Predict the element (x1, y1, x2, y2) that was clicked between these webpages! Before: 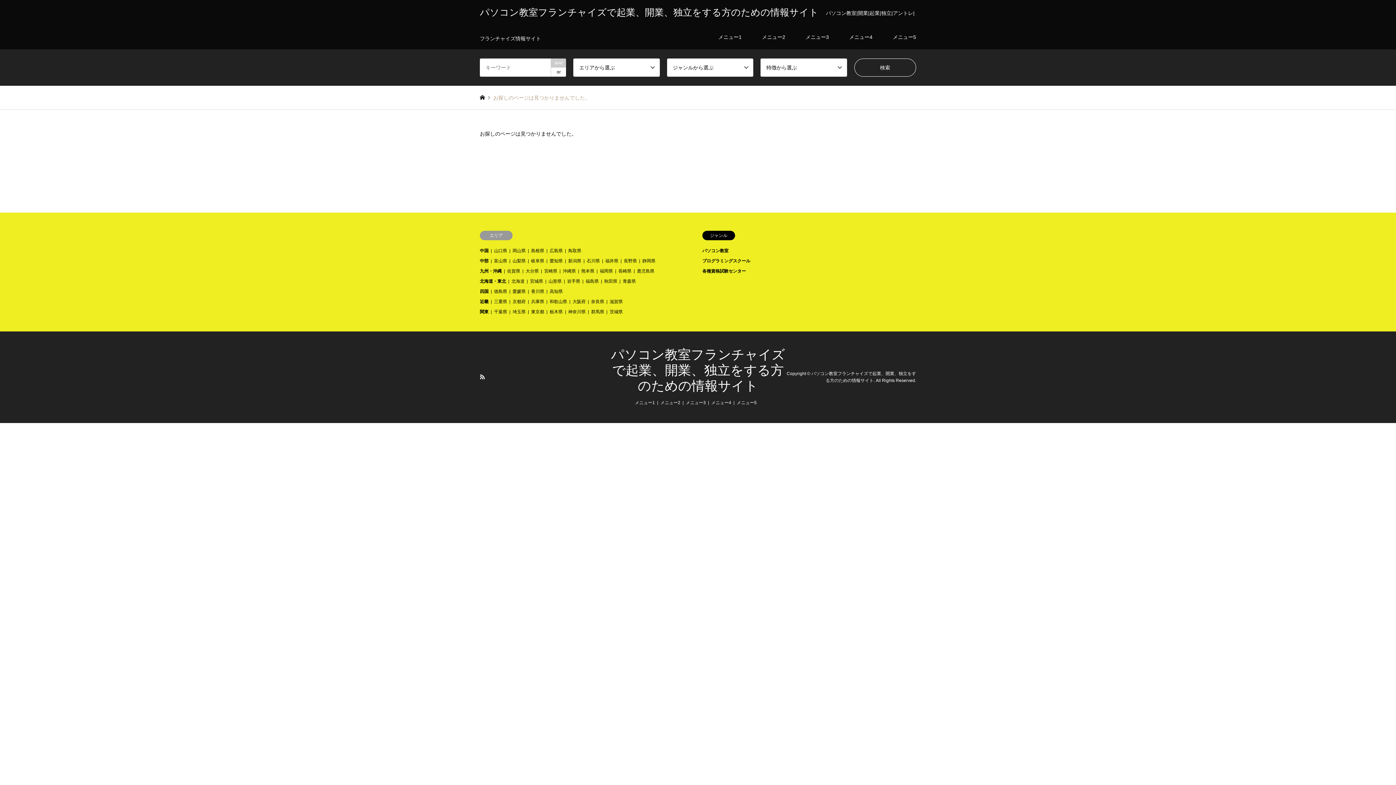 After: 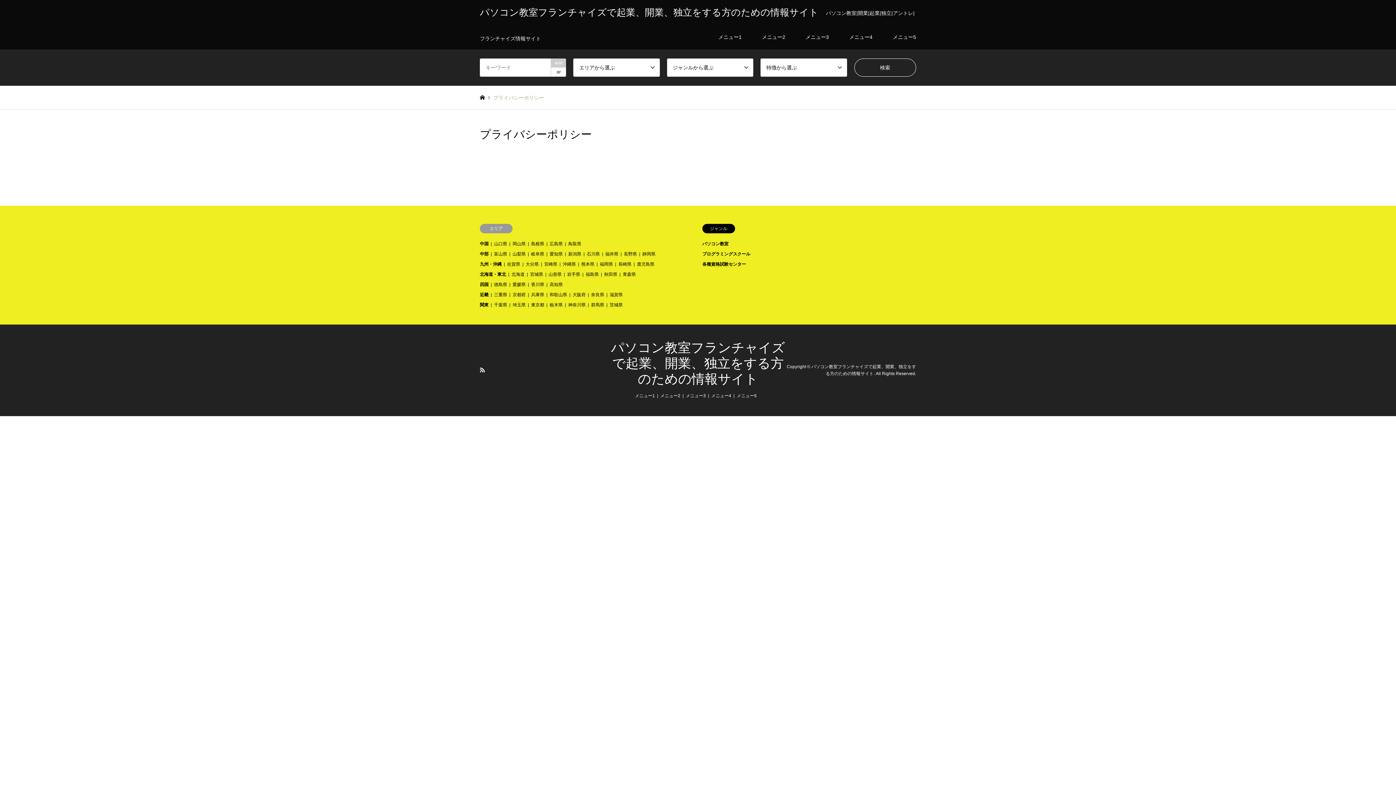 Action: label: メニュー5 bbox: (736, 400, 756, 405)